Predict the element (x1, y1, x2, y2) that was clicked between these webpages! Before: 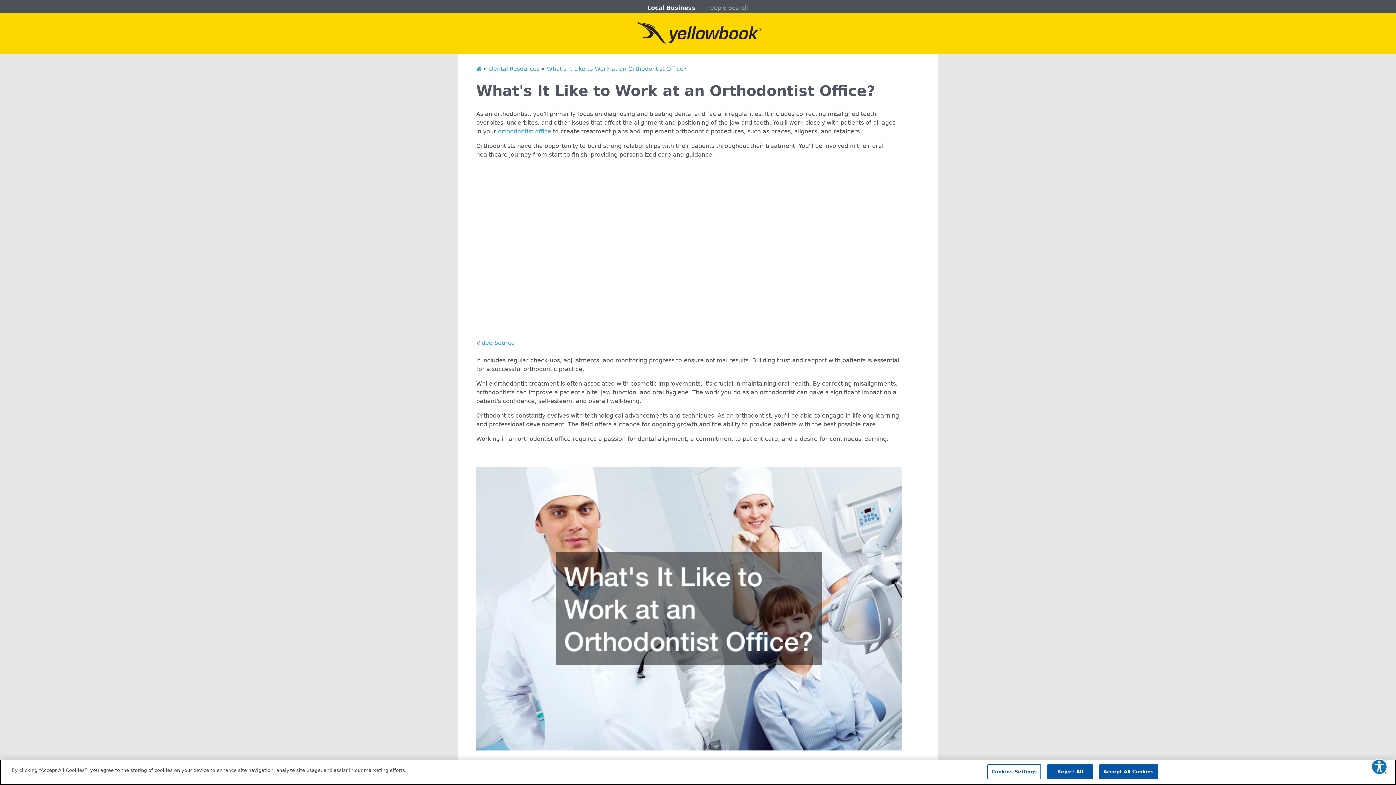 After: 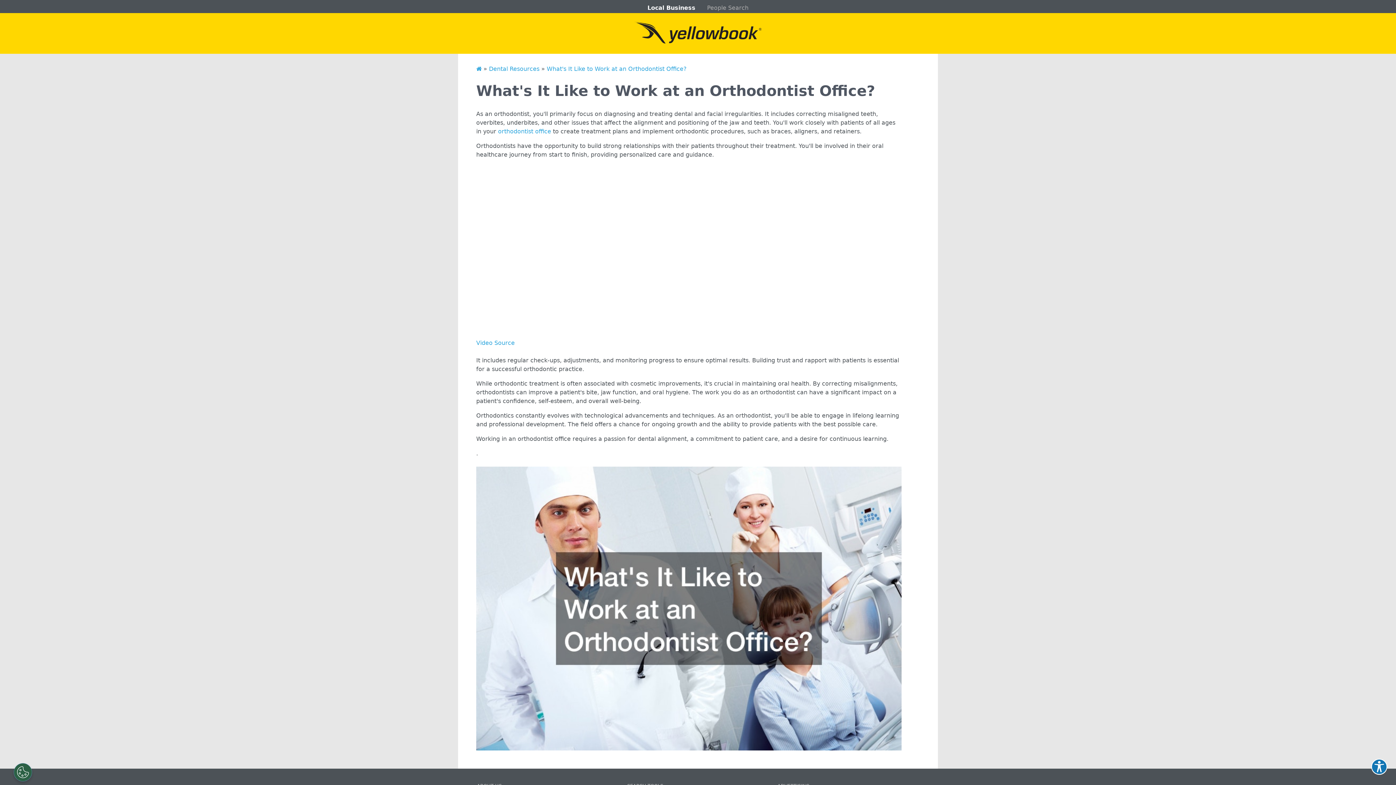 Action: label: Reject All bbox: (1047, 764, 1093, 779)